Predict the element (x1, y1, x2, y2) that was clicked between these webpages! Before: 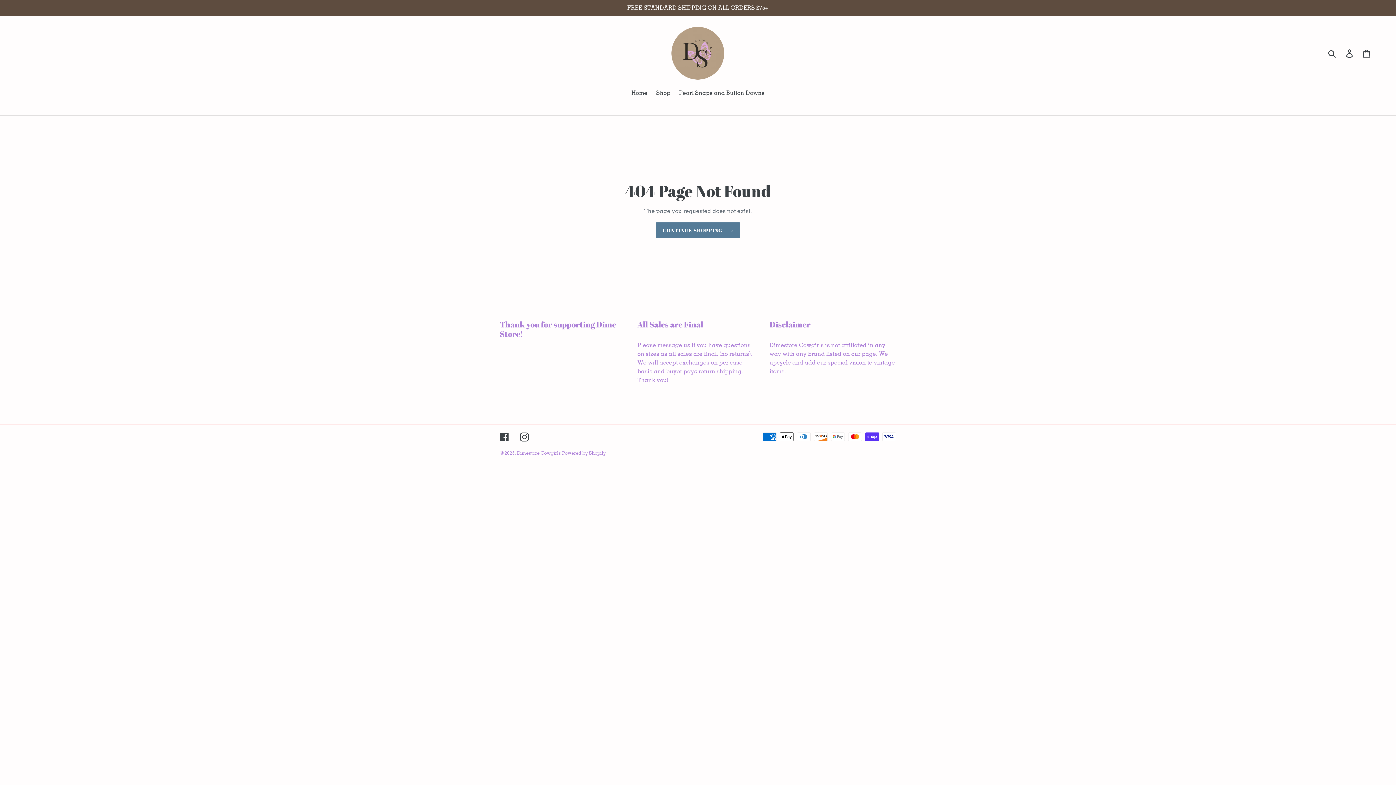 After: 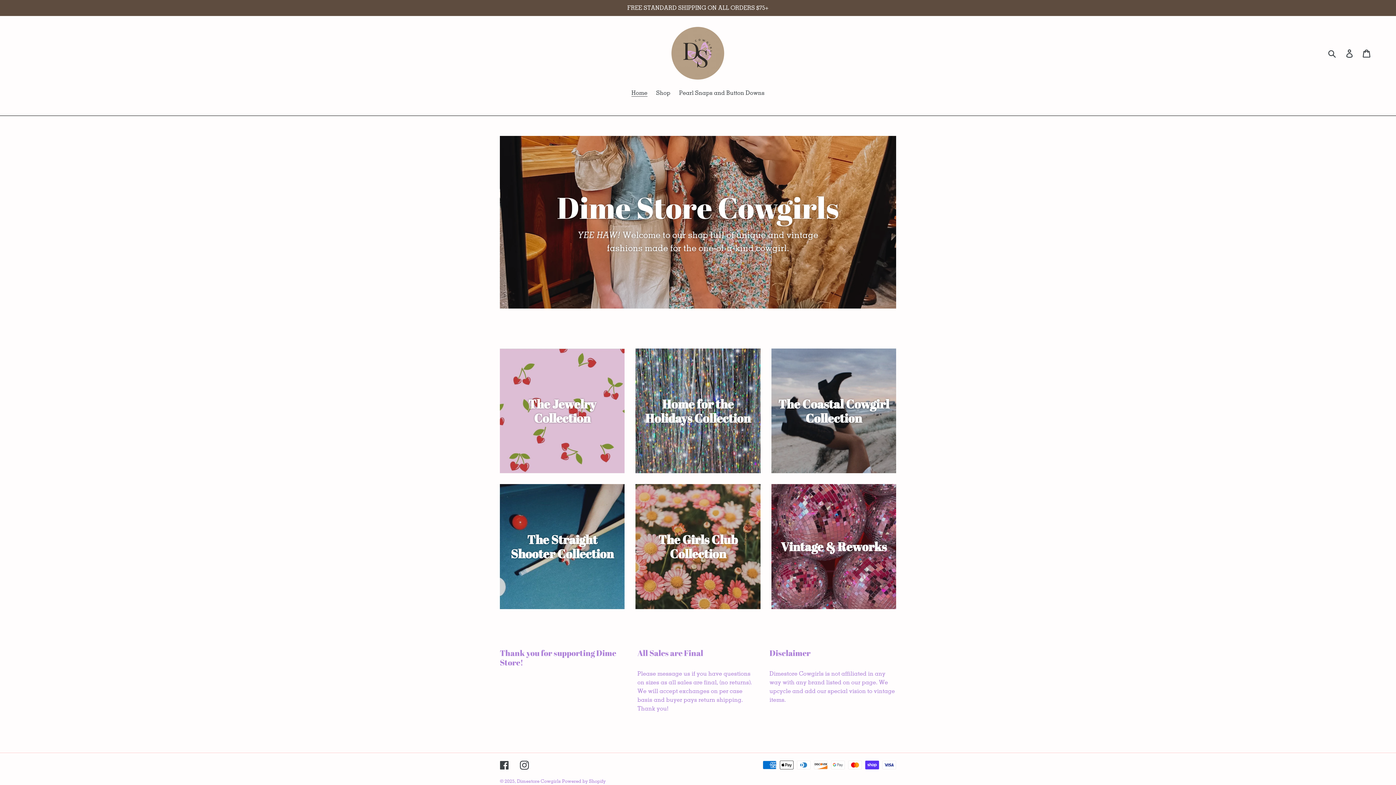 Action: bbox: (671, 26, 724, 79)